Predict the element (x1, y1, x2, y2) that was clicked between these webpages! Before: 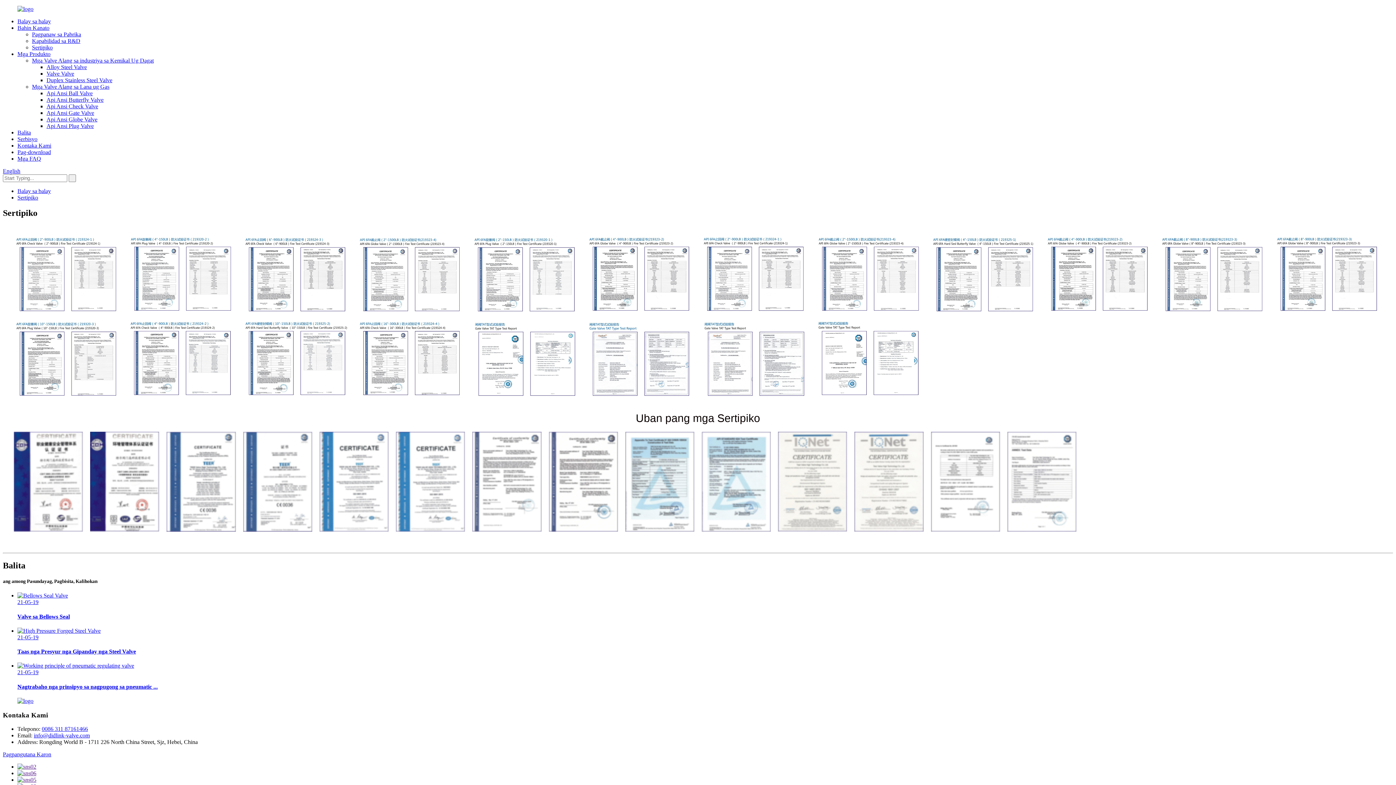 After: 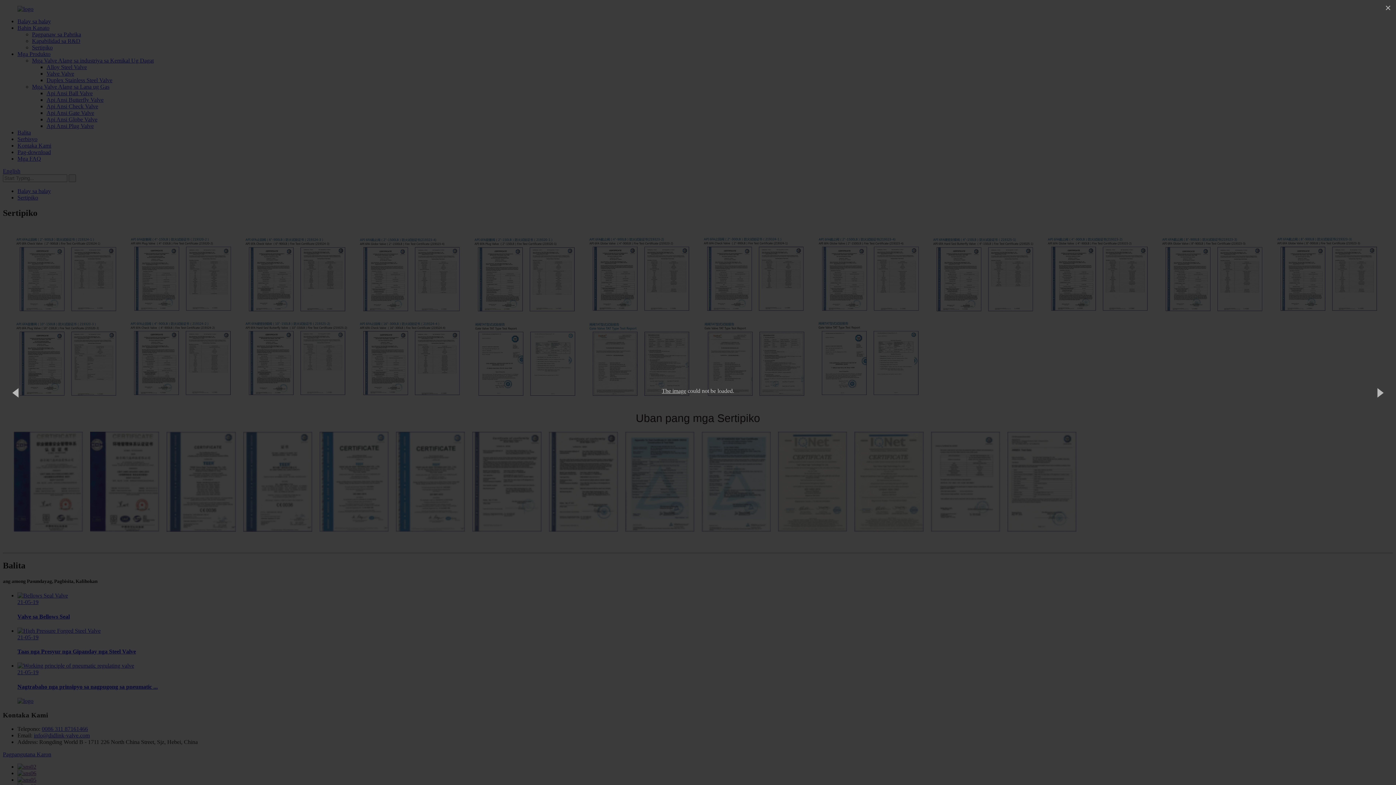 Action: bbox: (1275, 308, 1382, 314)